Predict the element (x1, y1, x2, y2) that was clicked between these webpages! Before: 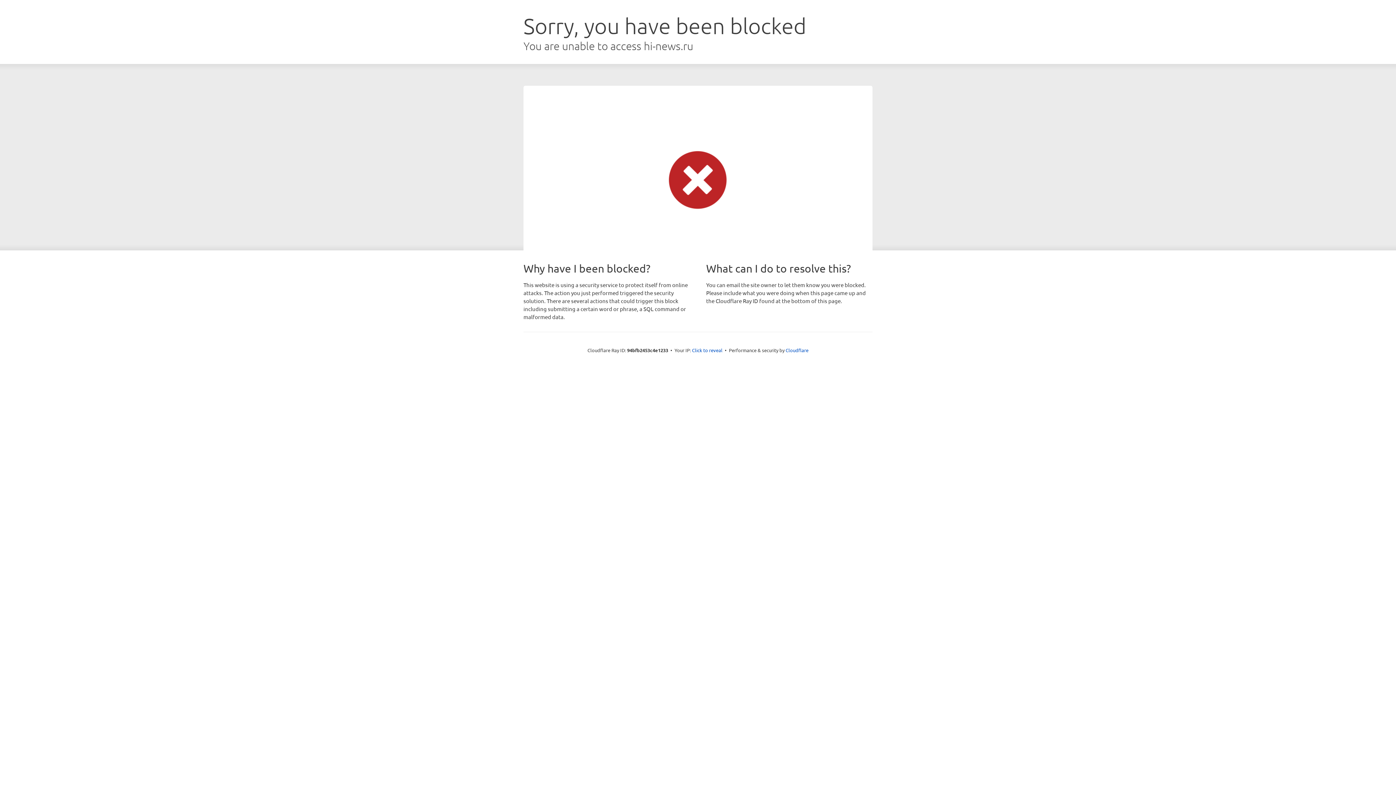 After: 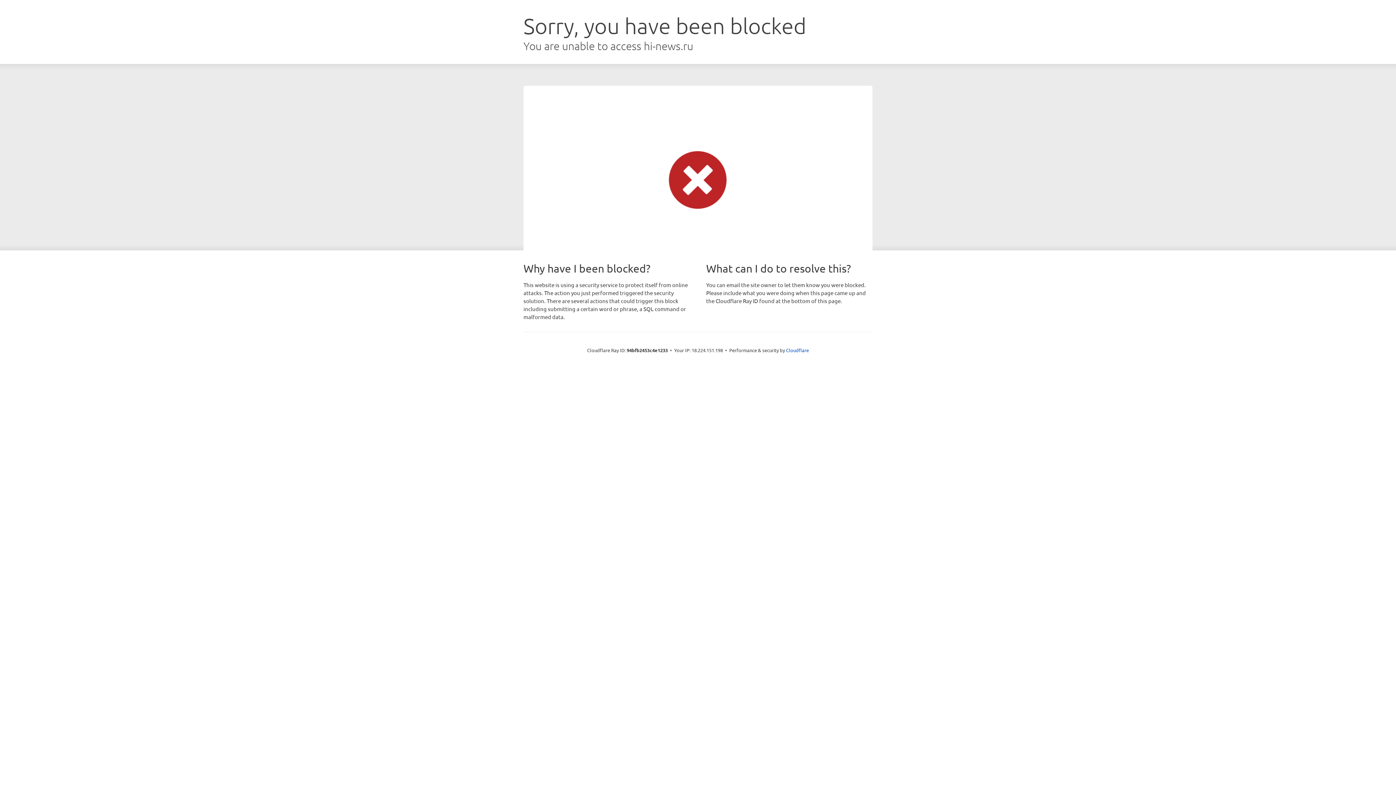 Action: bbox: (692, 346, 722, 353) label: Click to reveal